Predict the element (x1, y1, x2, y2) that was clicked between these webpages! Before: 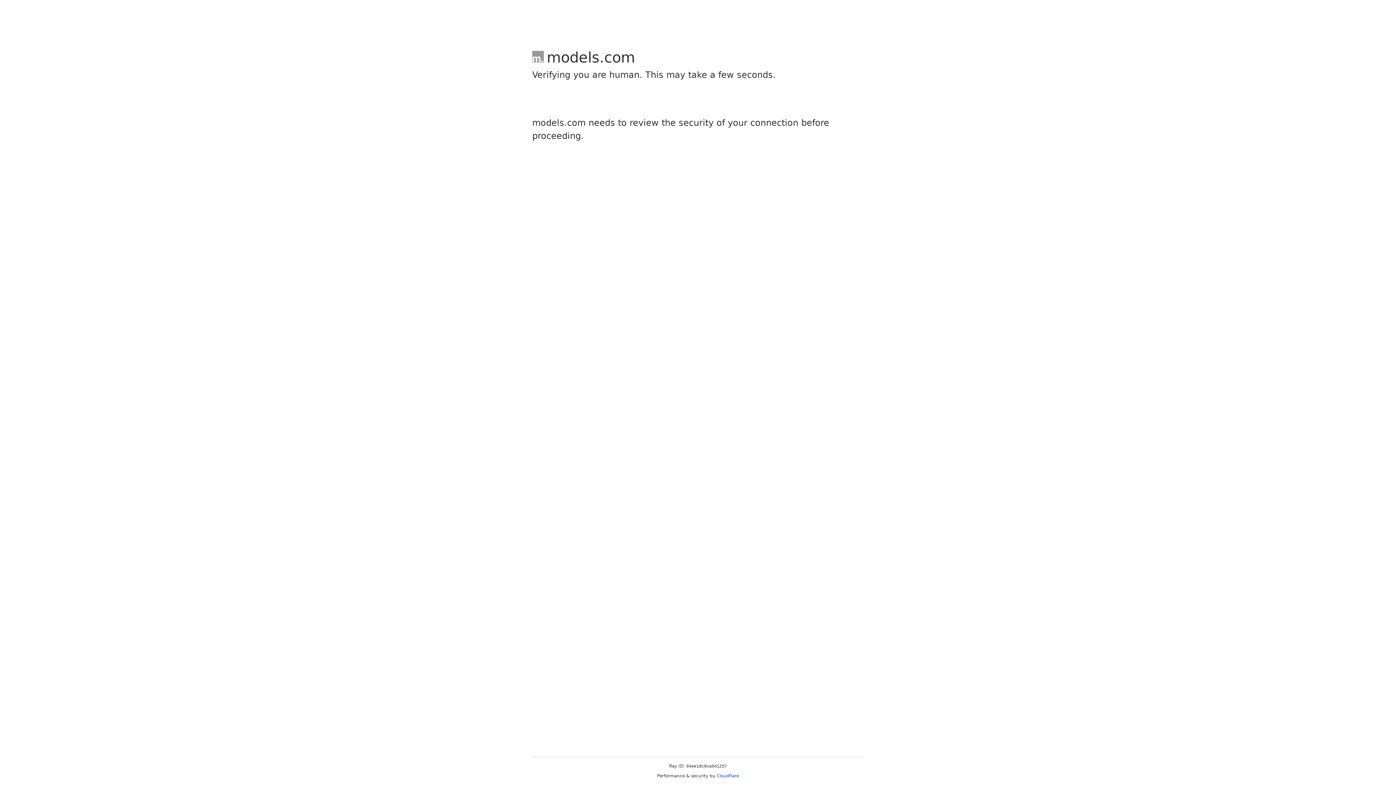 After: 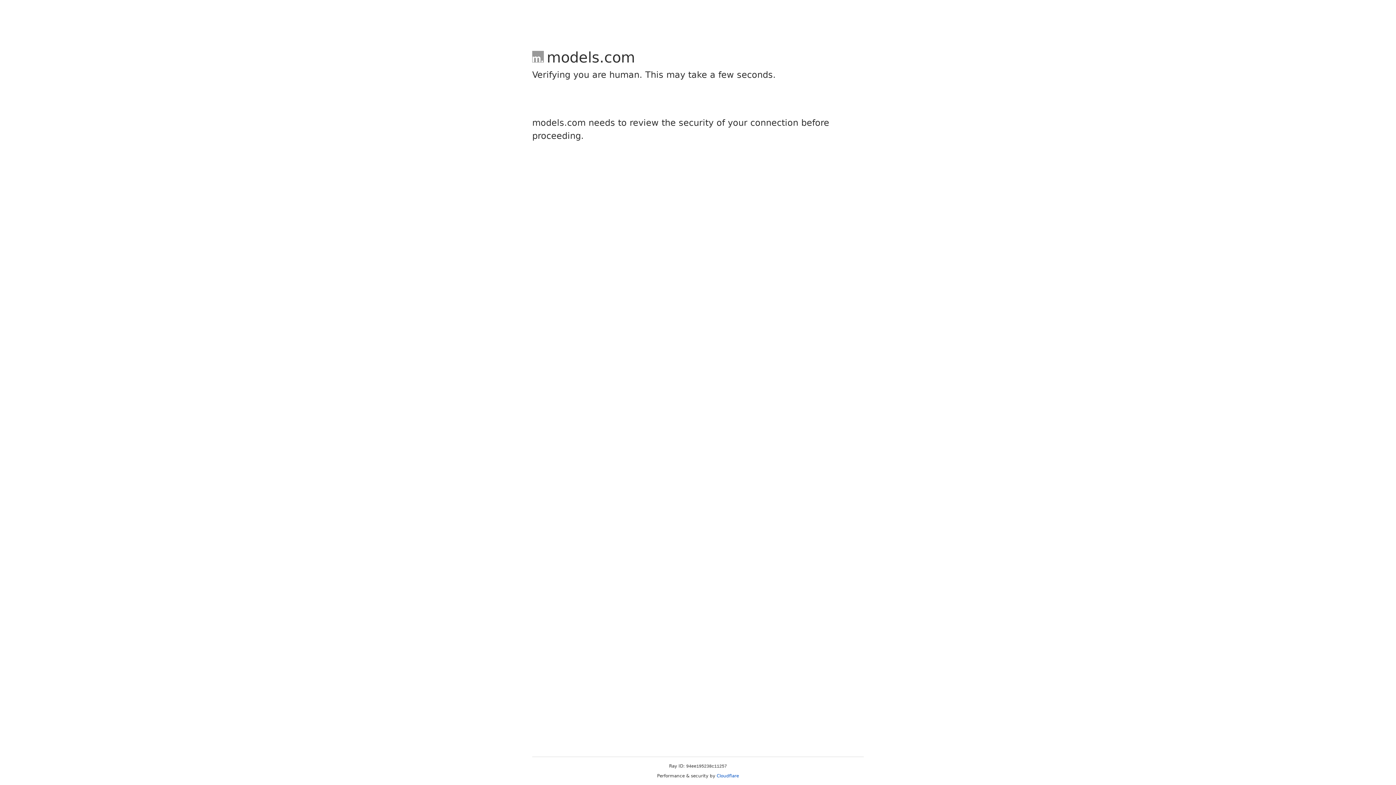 Action: label: Cloudflare bbox: (716, 773, 739, 778)